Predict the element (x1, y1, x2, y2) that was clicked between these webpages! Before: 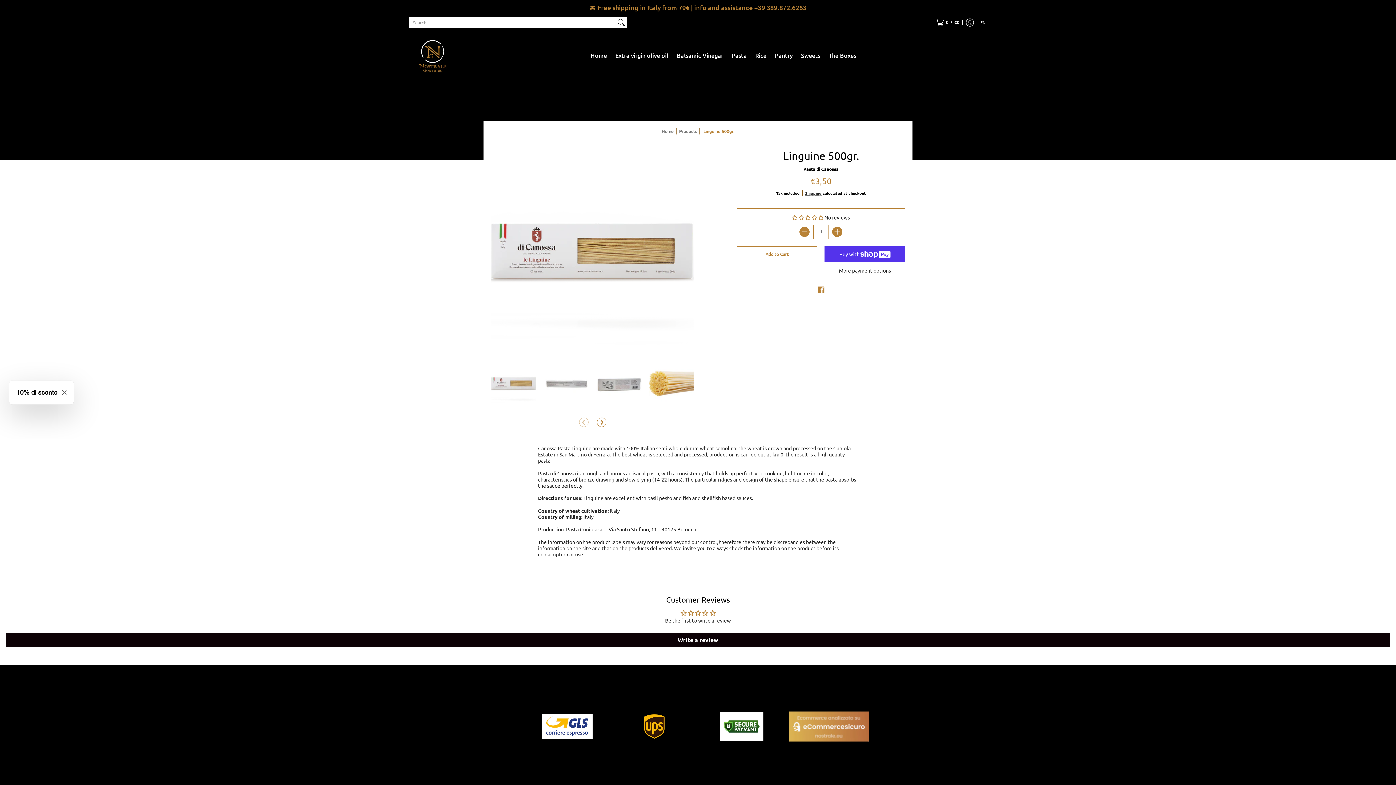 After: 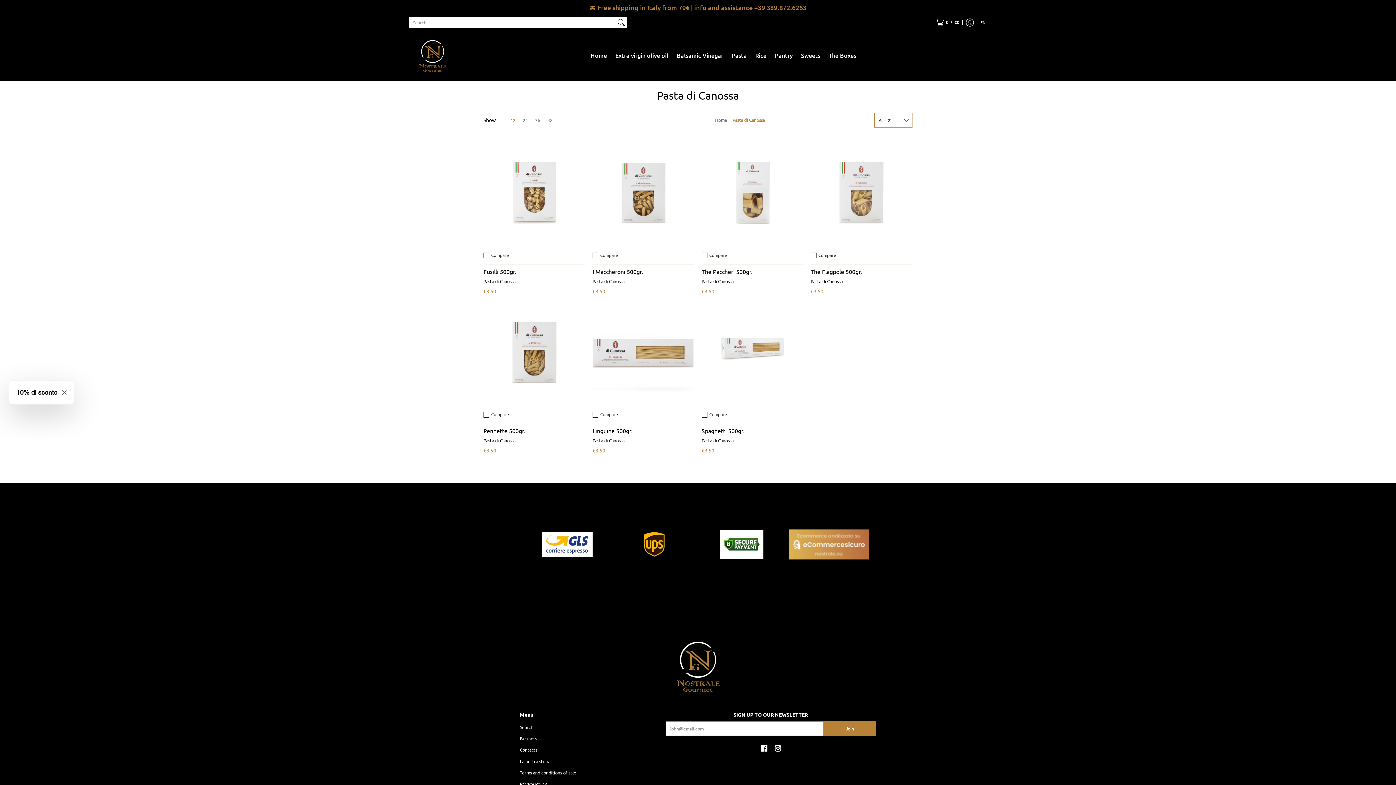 Action: bbox: (803, 166, 838, 172) label: Pasta di Canossa